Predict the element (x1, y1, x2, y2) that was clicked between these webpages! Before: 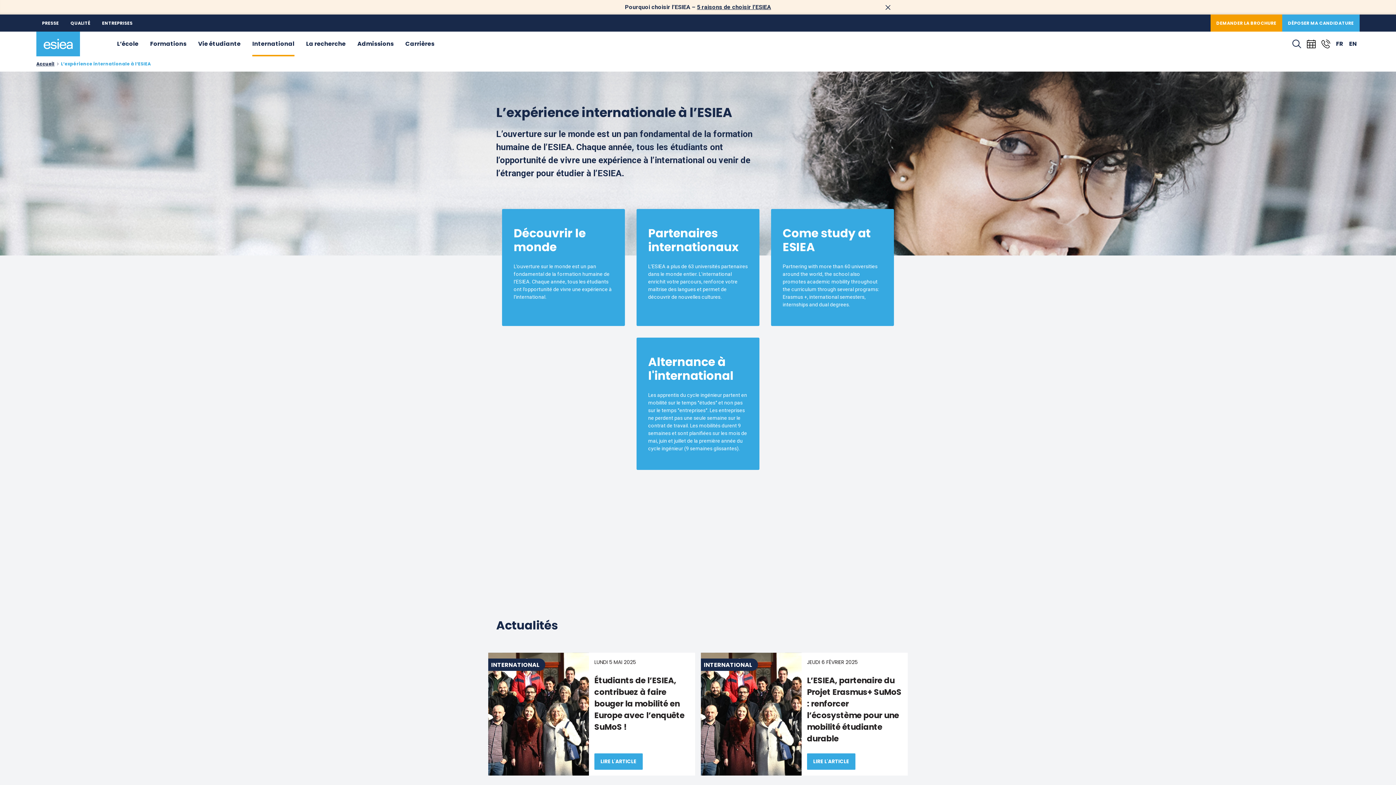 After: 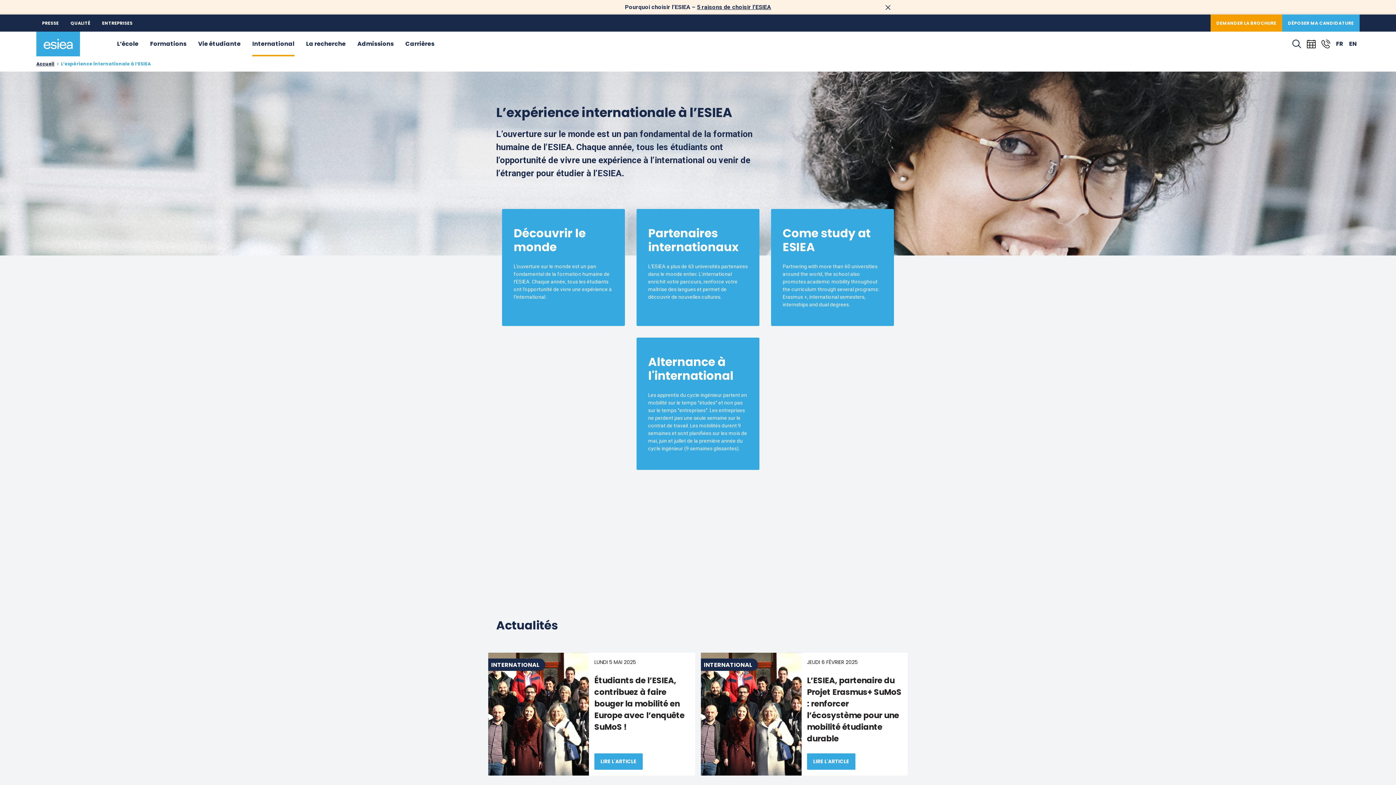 Action: label: FR bbox: (1333, 41, 1346, 56)